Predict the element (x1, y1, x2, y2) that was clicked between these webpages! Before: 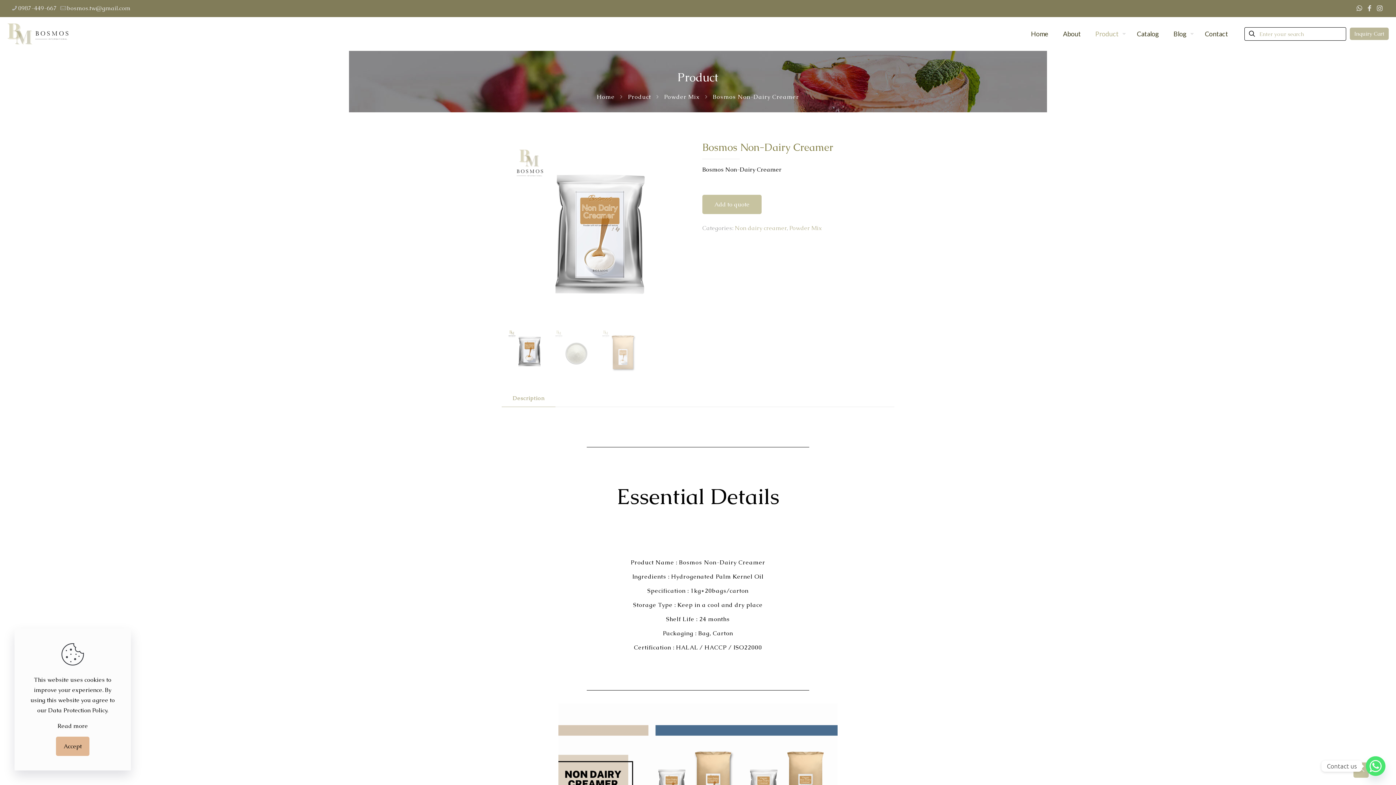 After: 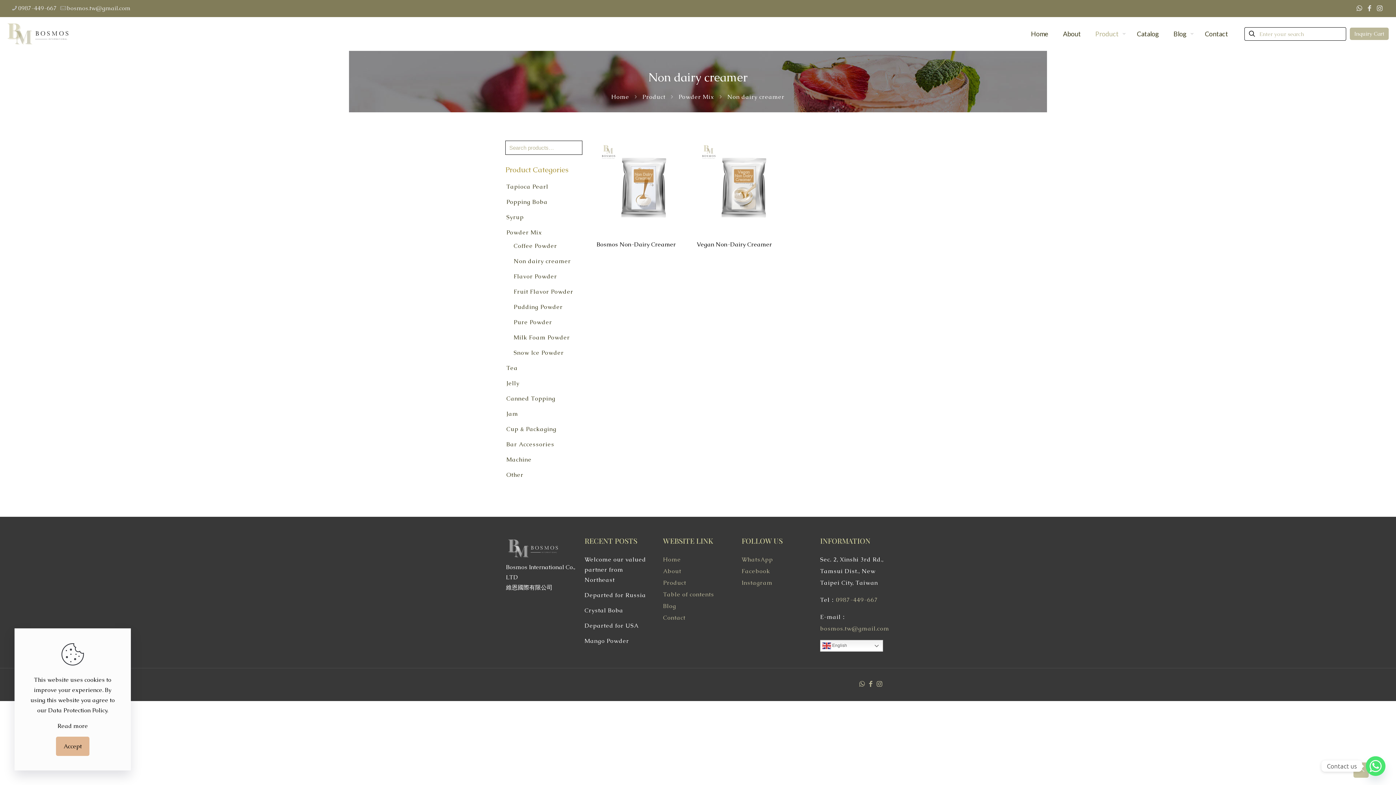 Action: label: Non dairy creamer bbox: (734, 224, 786, 232)